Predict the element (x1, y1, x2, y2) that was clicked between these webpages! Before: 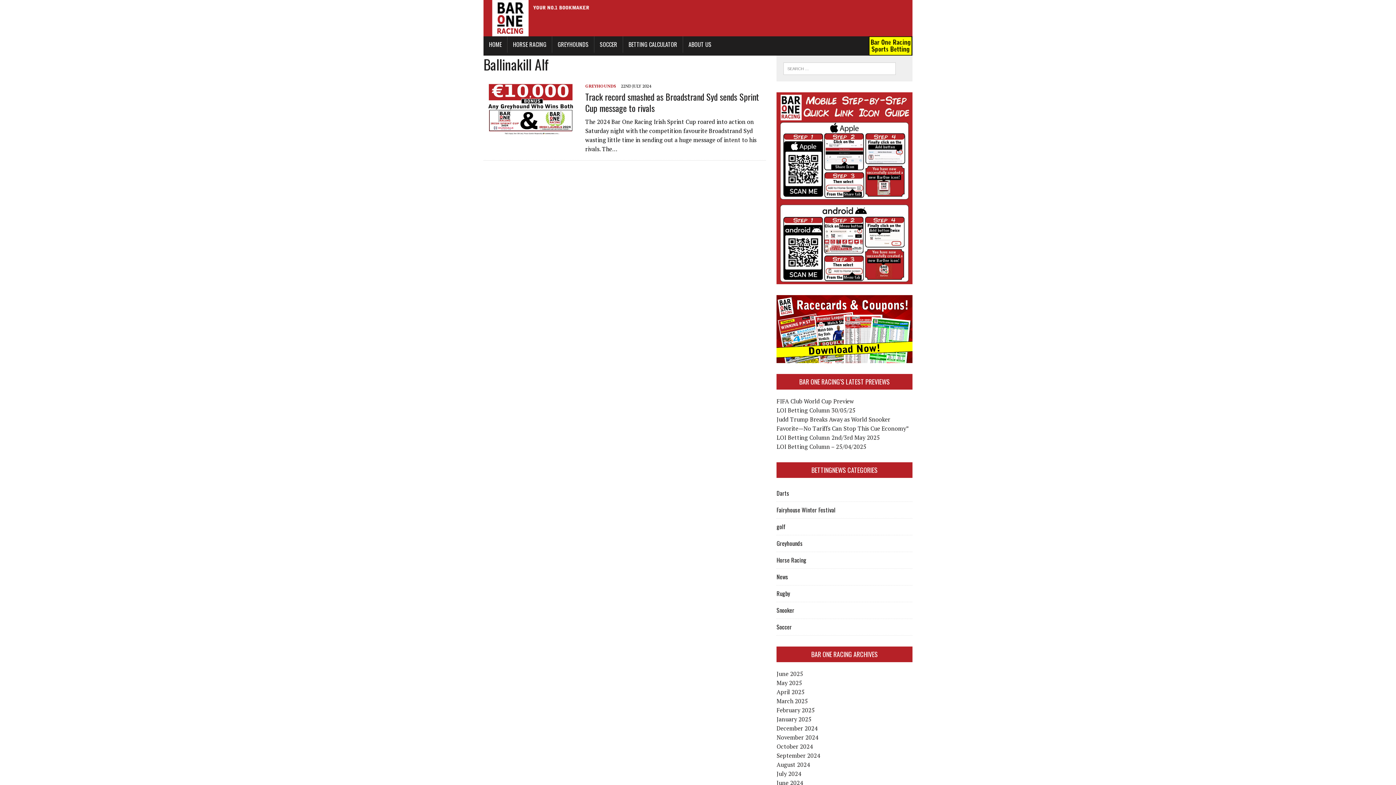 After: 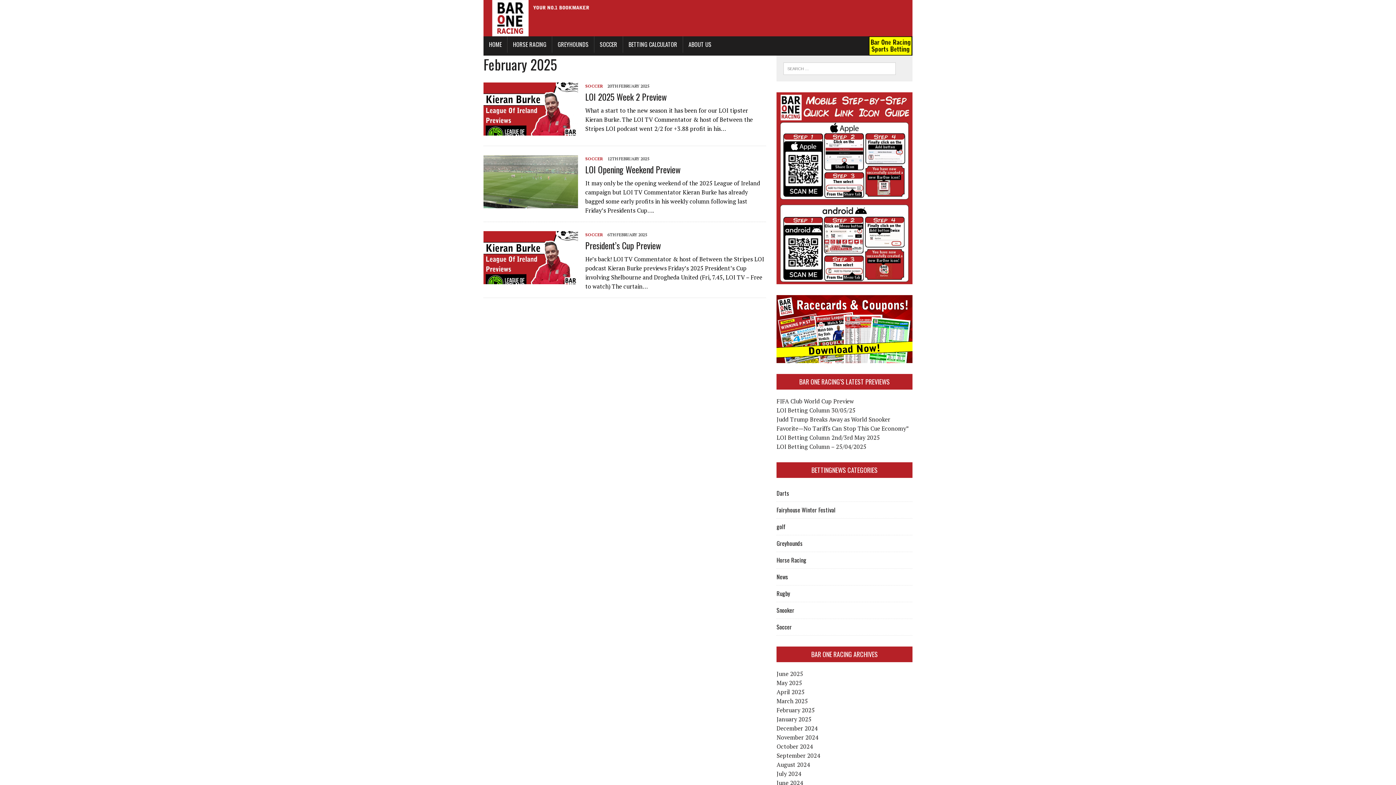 Action: bbox: (776, 706, 815, 714) label: February 2025